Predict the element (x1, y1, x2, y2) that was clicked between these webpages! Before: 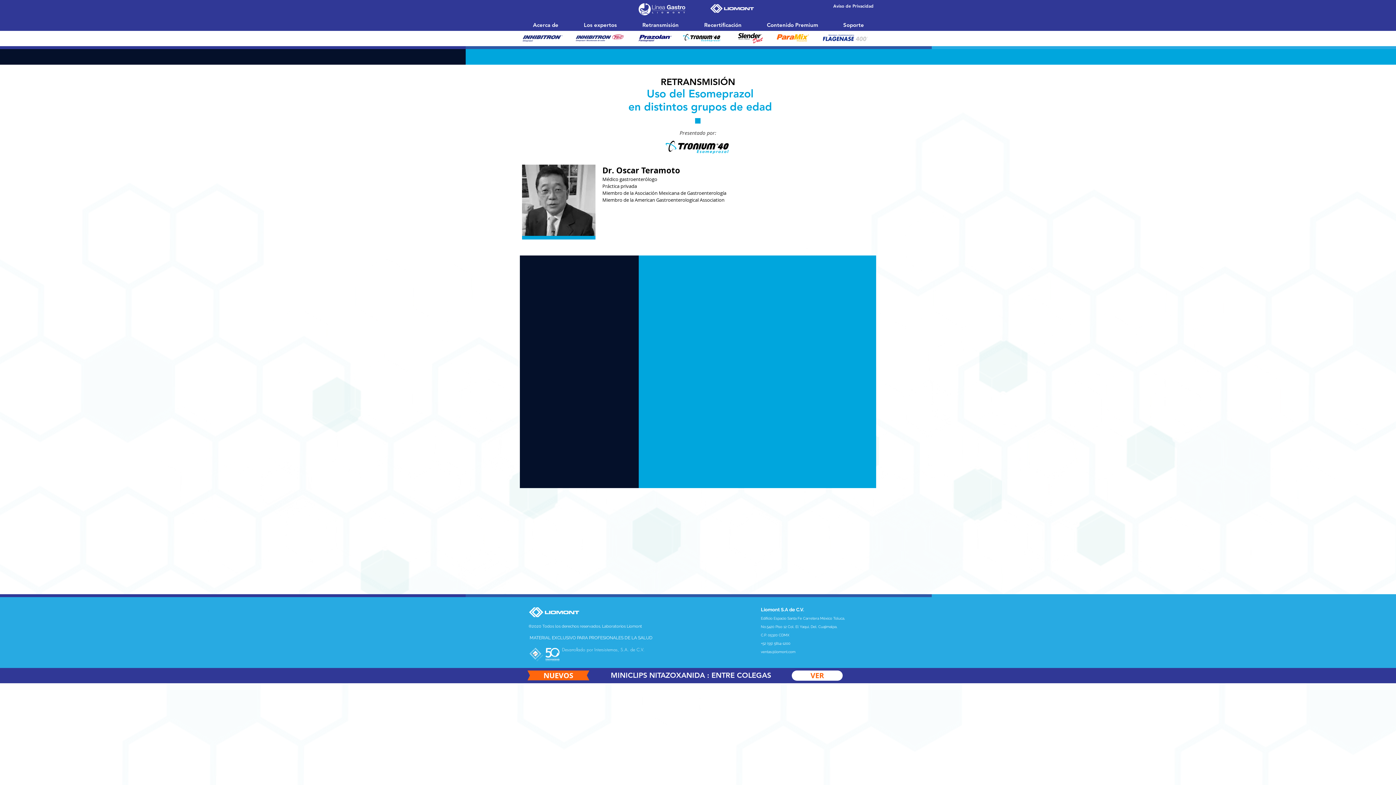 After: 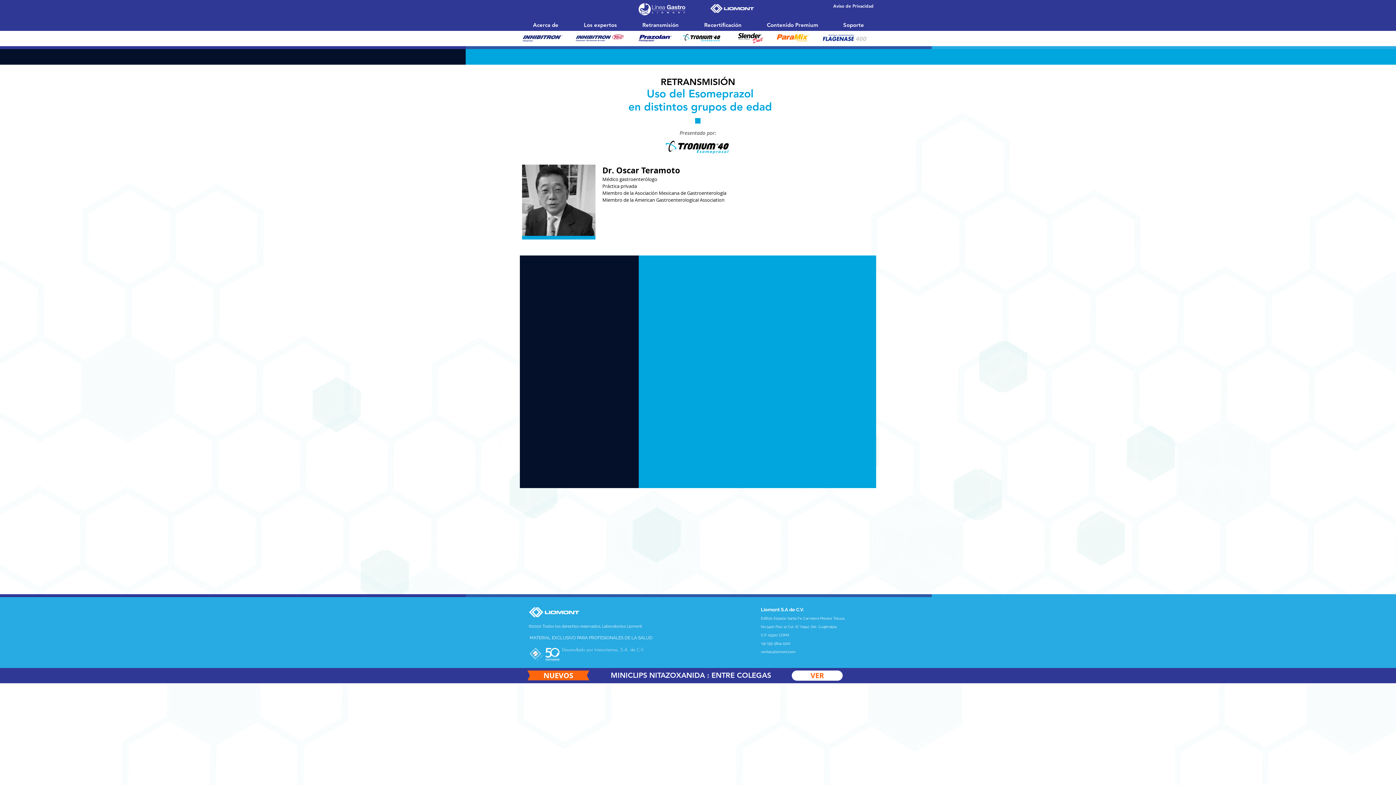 Action: label: ventas@liomont.com bbox: (761, 650, 795, 654)